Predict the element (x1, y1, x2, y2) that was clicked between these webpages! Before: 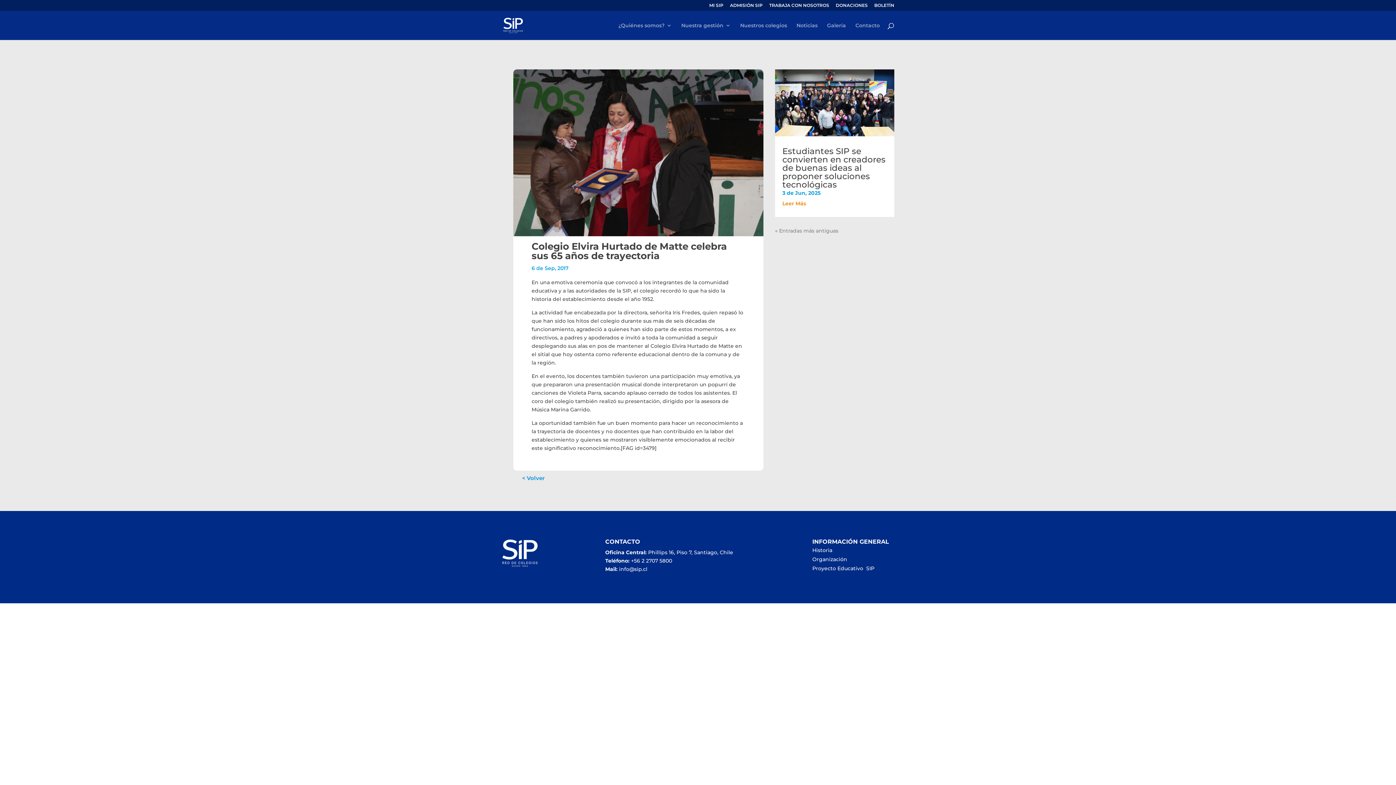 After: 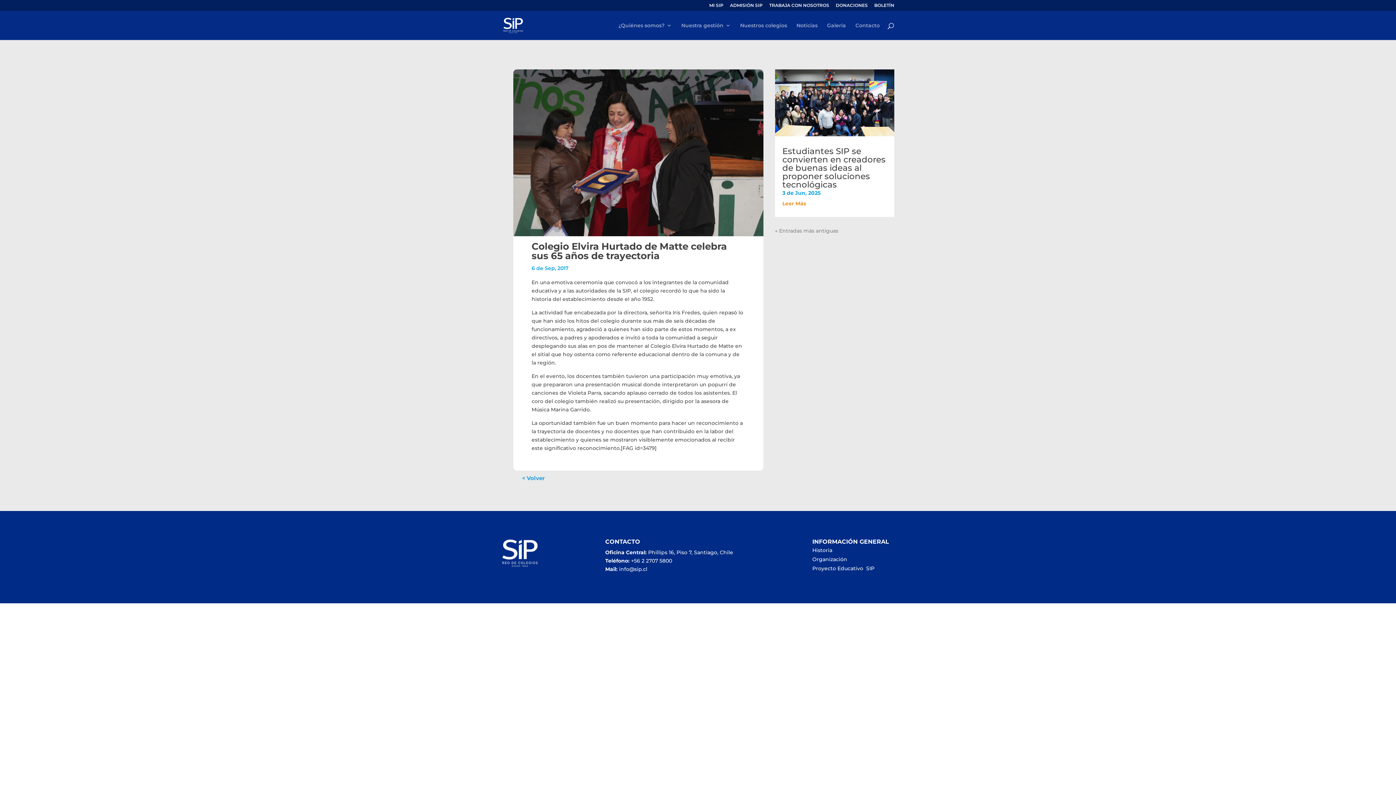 Action: label: Proyecto Educativo  SIP bbox: (812, 565, 874, 571)